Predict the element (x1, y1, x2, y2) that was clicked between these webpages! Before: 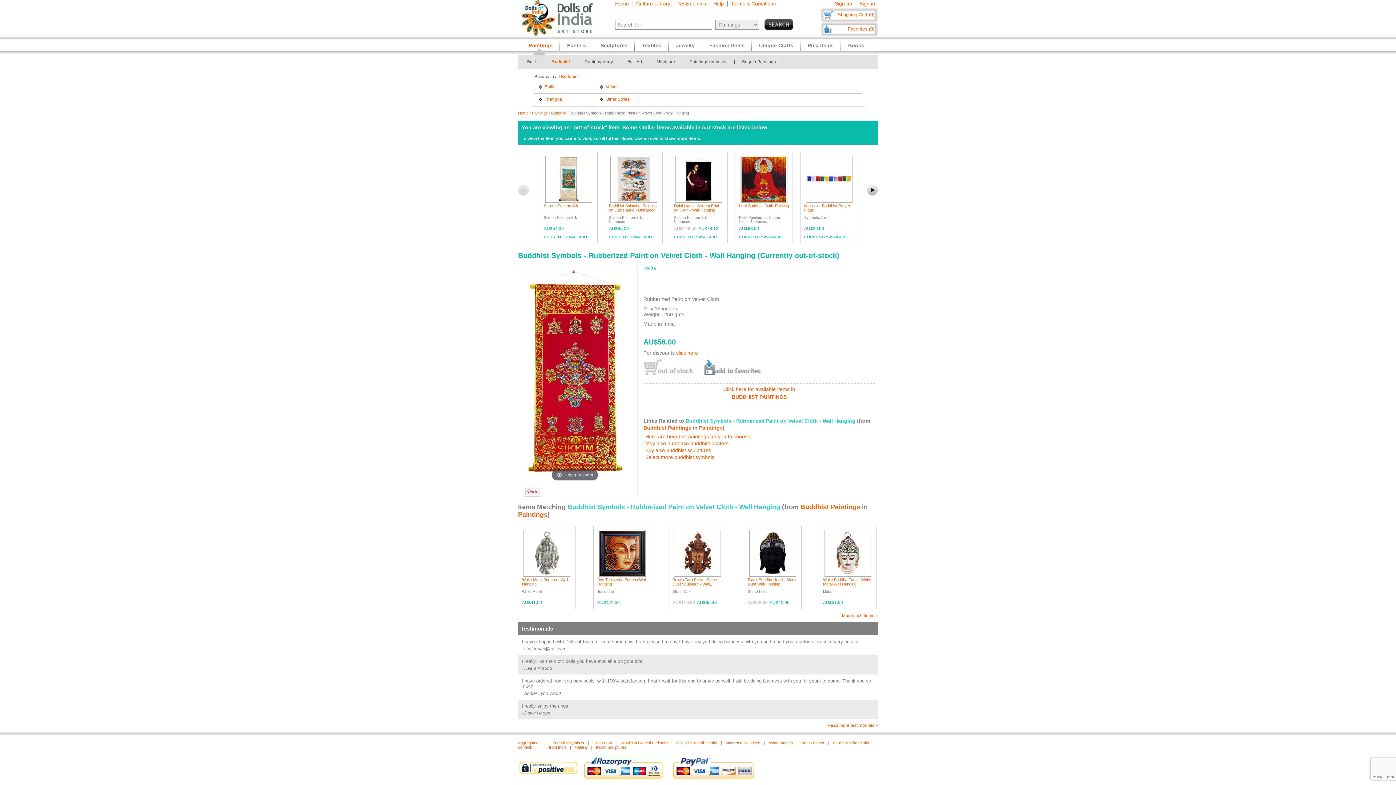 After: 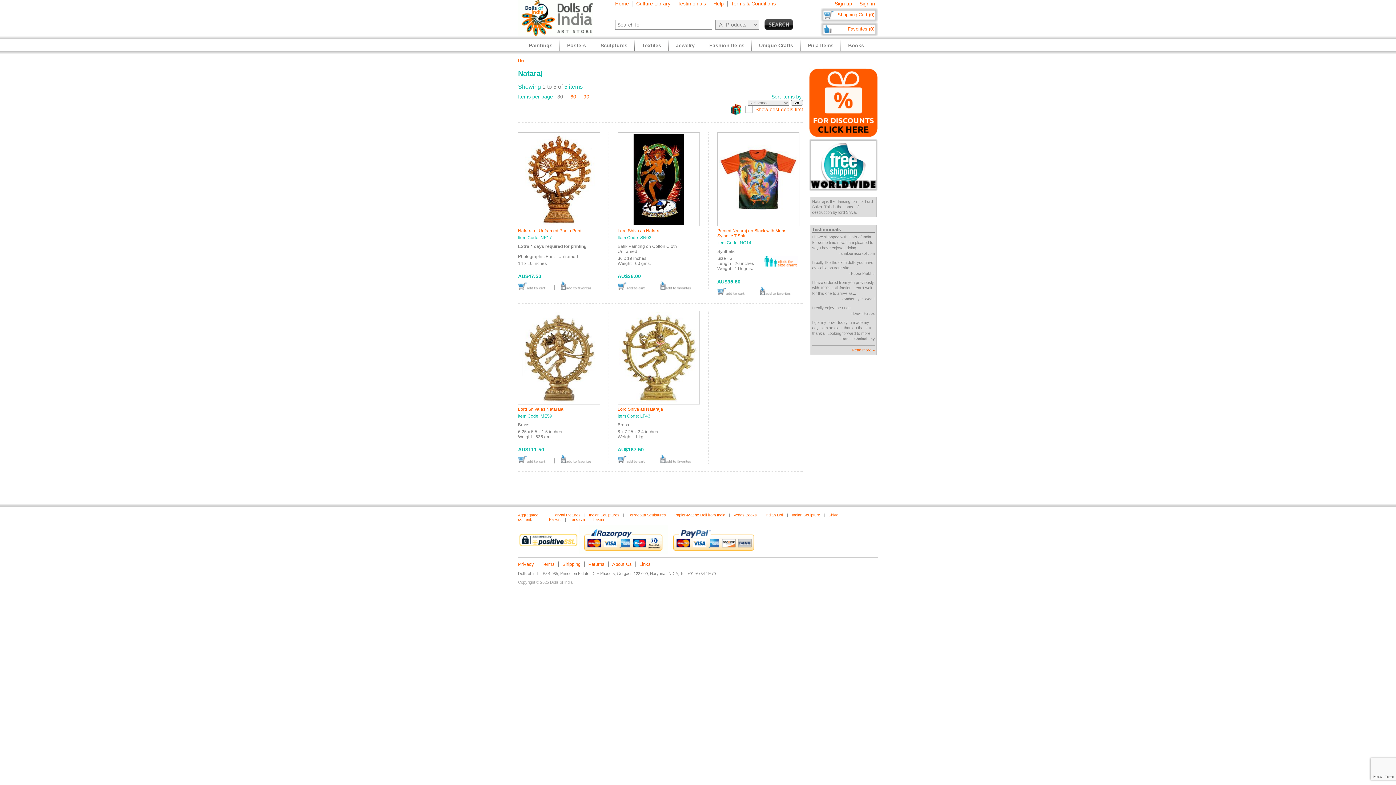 Action: label: Nataraj bbox: (574, 745, 587, 749)